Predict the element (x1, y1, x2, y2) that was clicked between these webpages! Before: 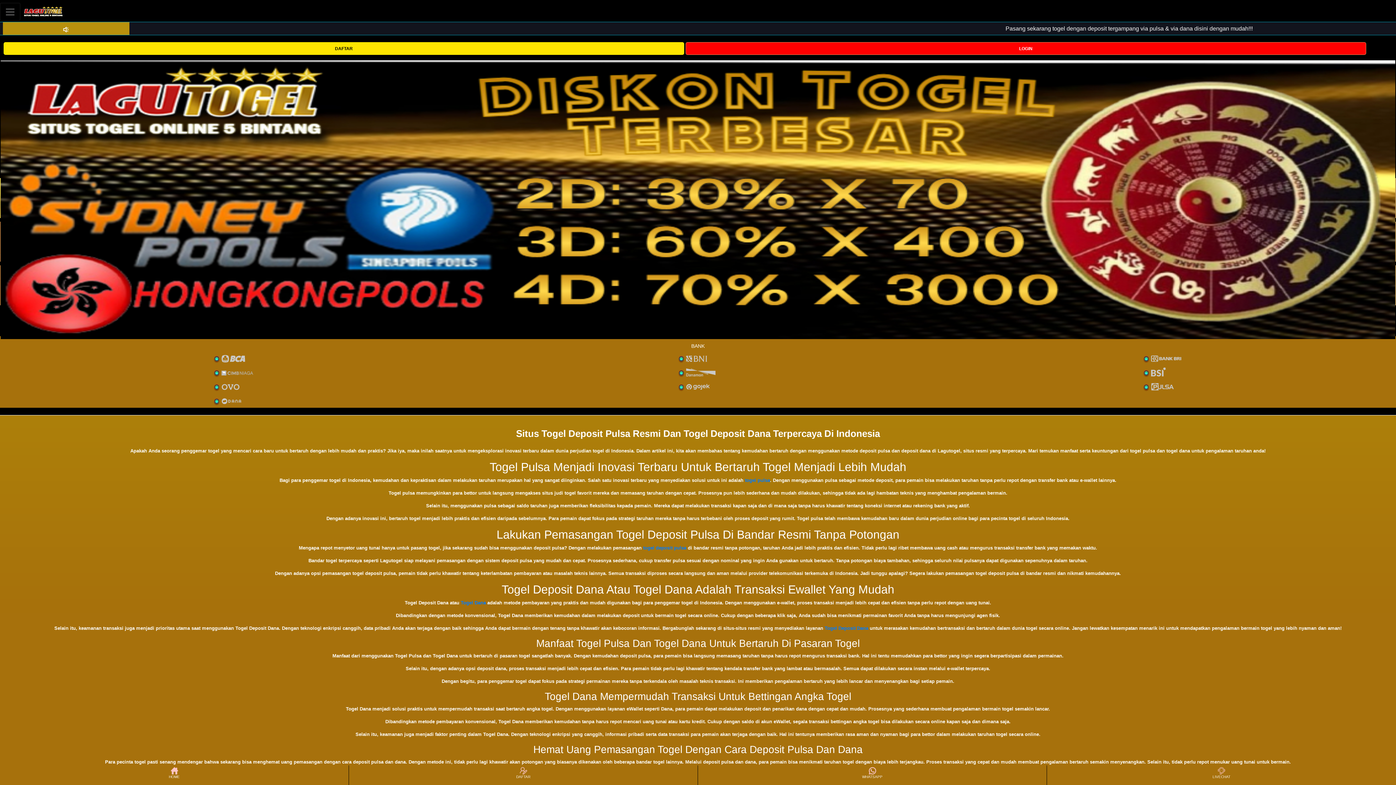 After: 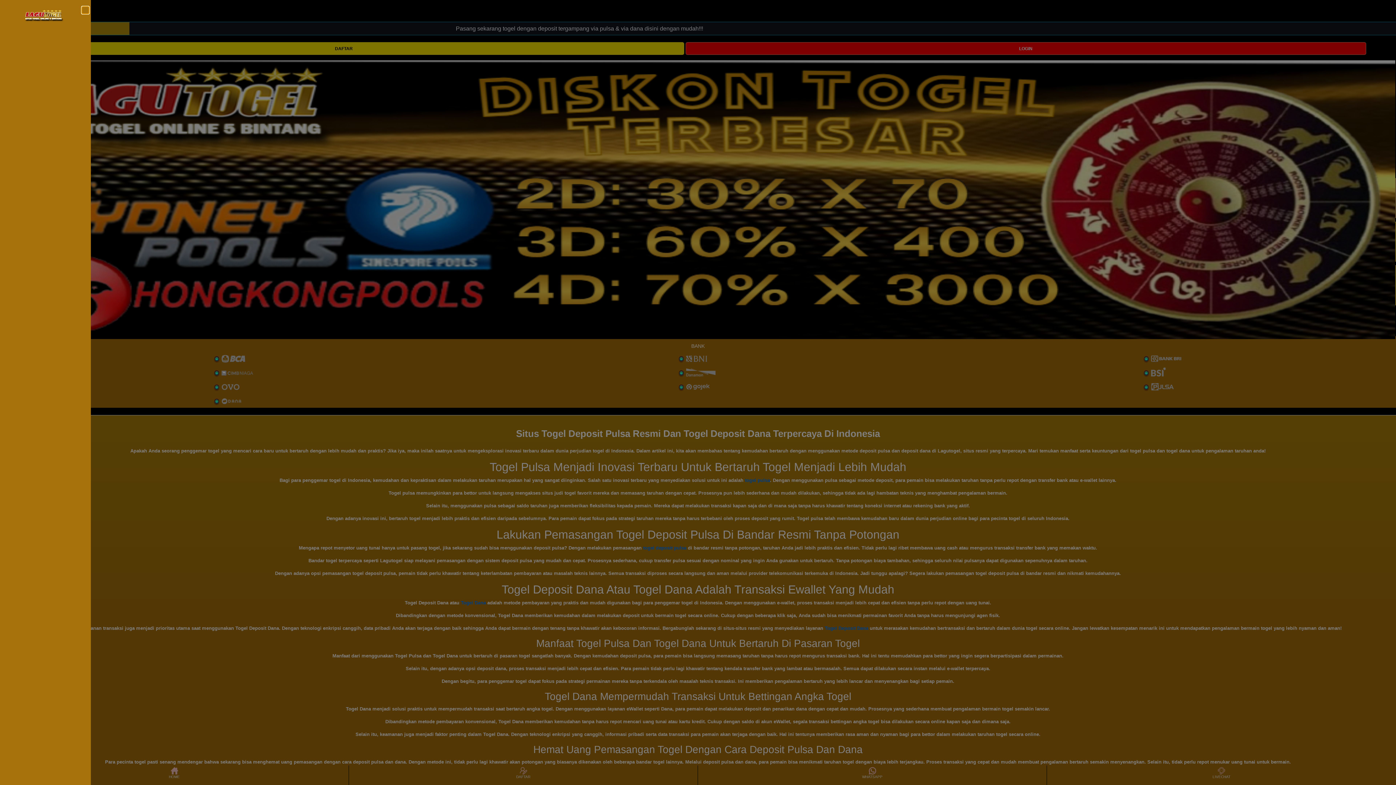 Action: label: Toggle navigation bbox: (0, 2, 20, 20)